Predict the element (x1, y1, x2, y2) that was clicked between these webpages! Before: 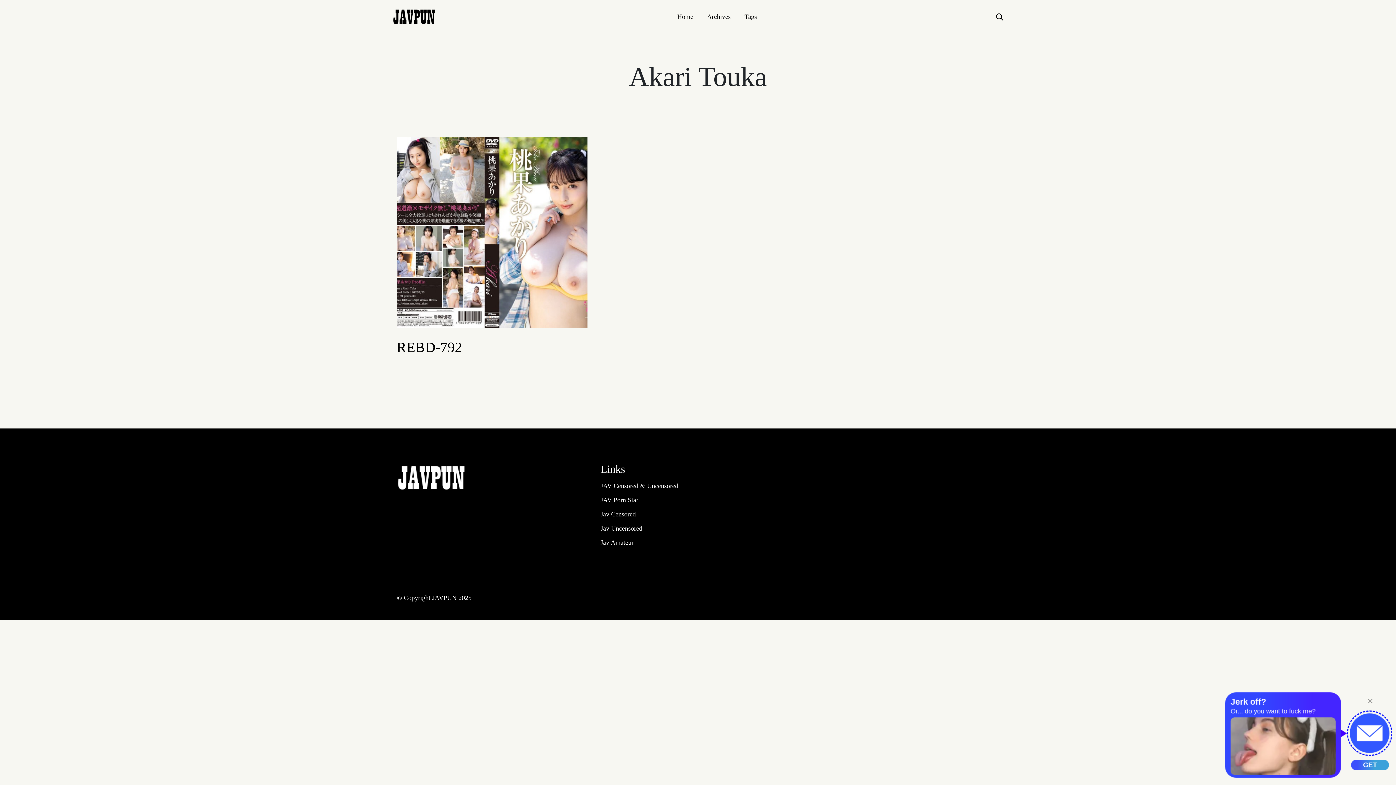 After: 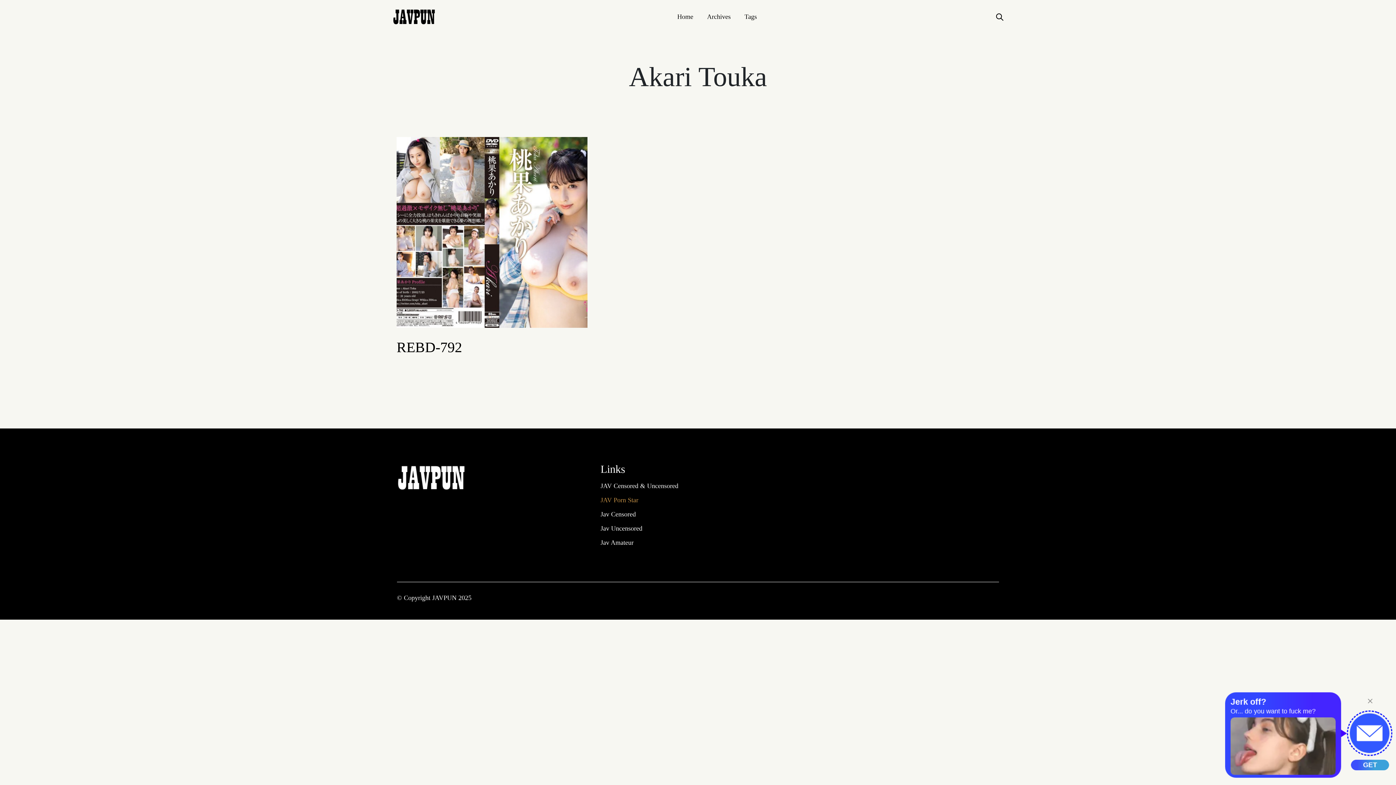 Action: label: JAV Porn Star bbox: (600, 496, 638, 503)